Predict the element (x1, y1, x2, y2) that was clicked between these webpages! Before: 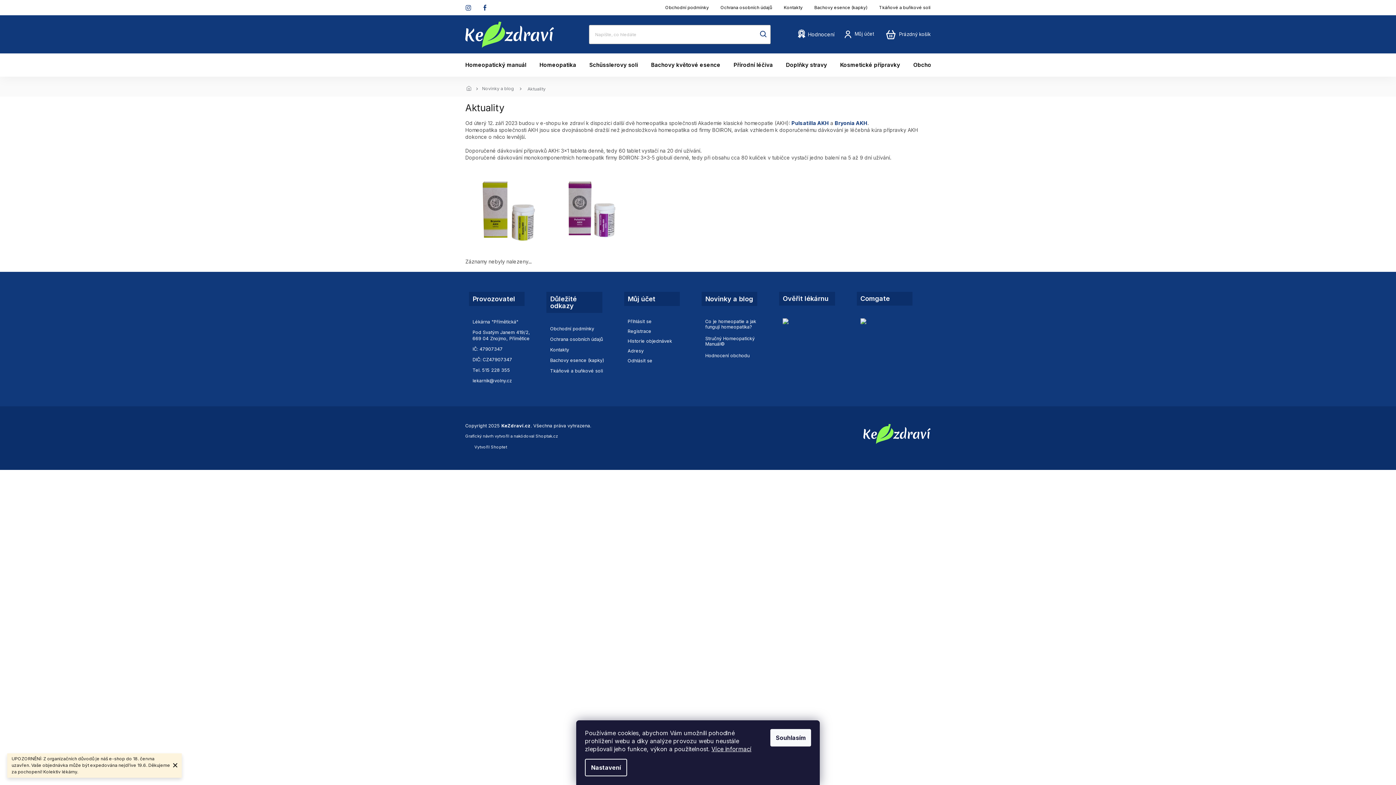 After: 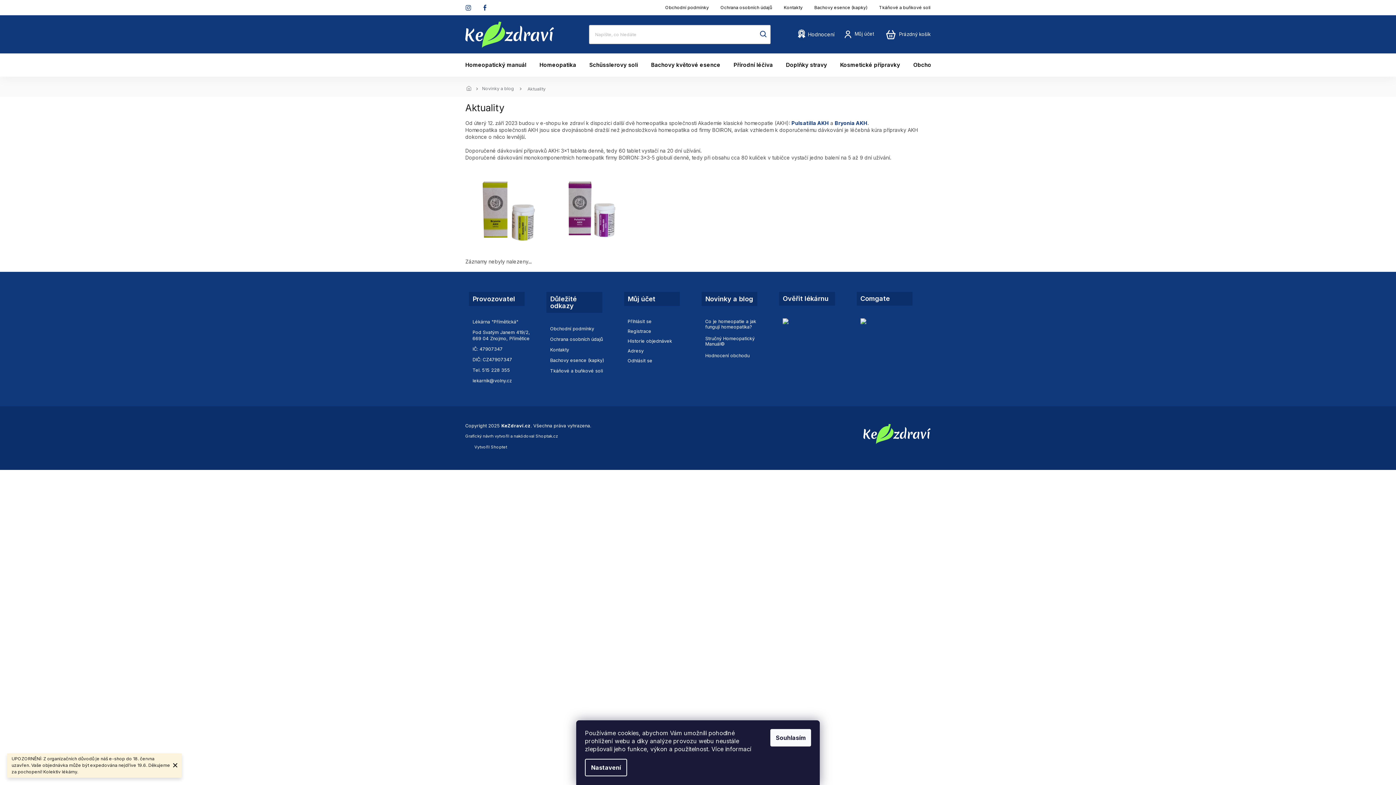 Action: label: Více informací bbox: (711, 745, 751, 753)